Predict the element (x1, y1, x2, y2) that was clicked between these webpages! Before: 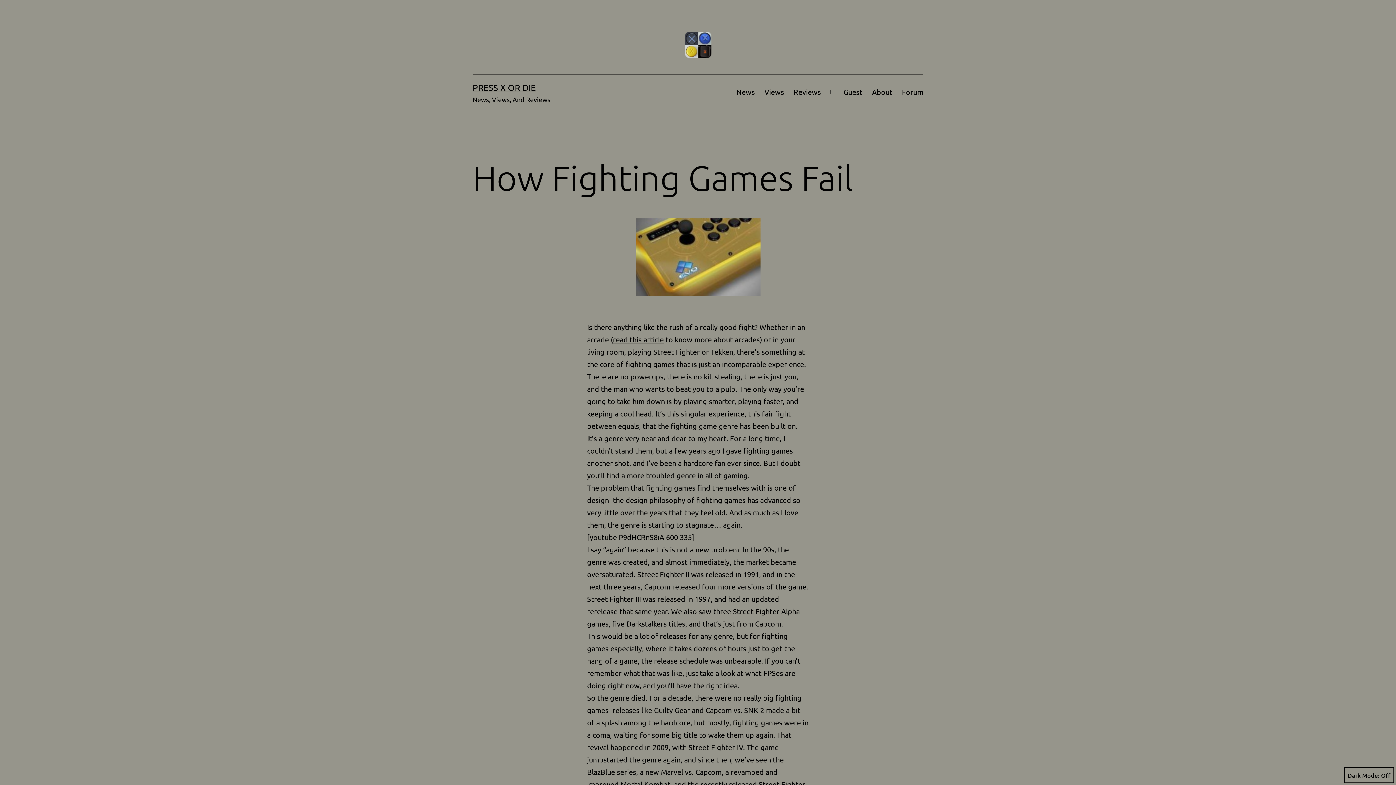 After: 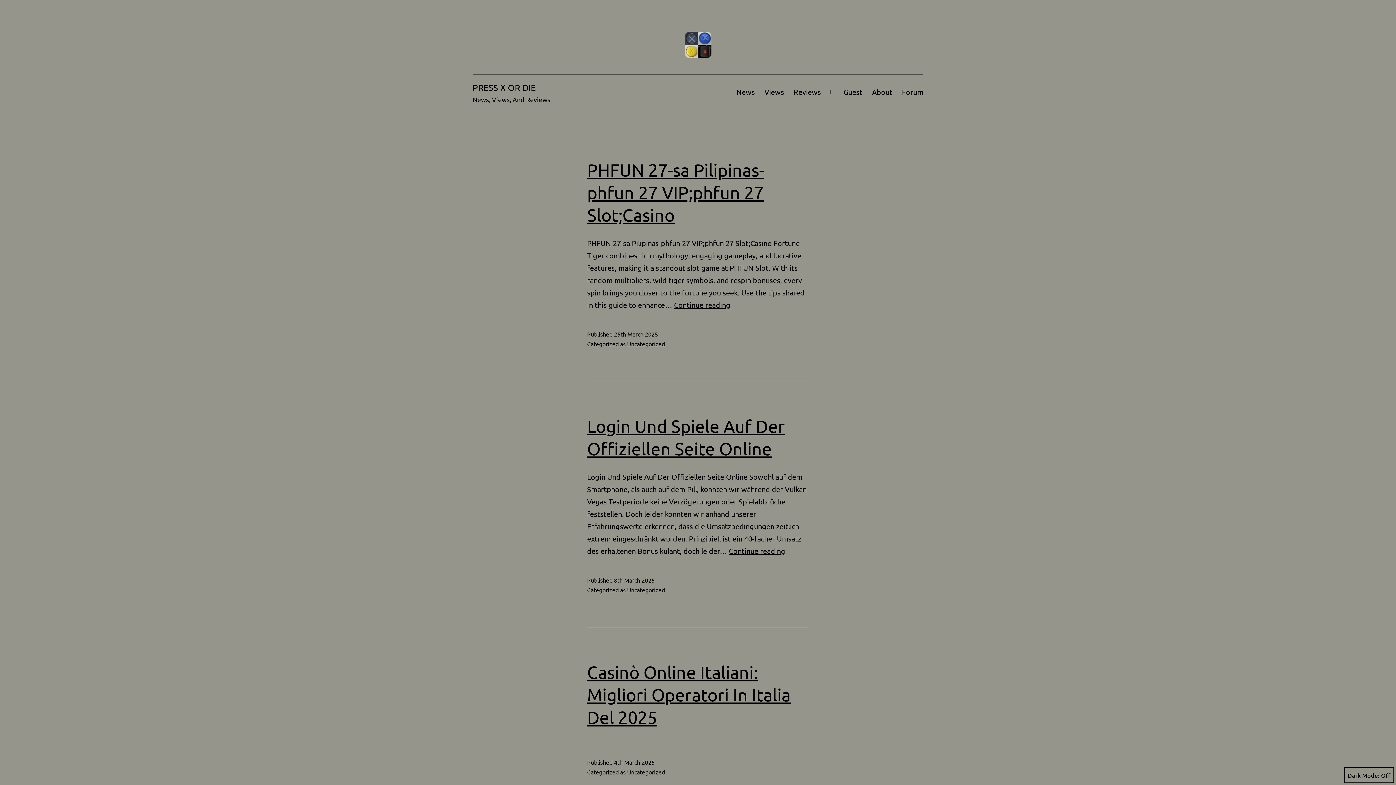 Action: label: PRESS X OR DIE bbox: (472, 82, 536, 92)